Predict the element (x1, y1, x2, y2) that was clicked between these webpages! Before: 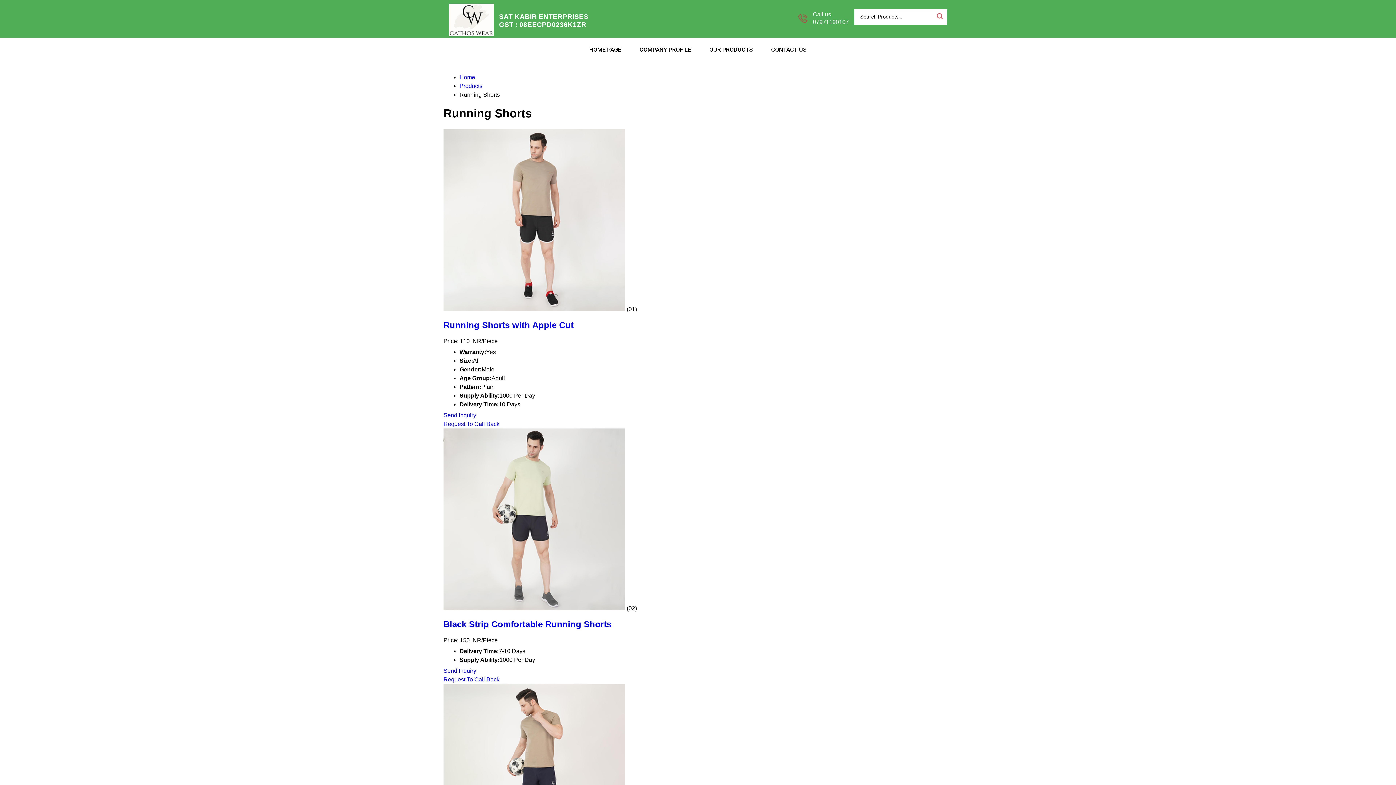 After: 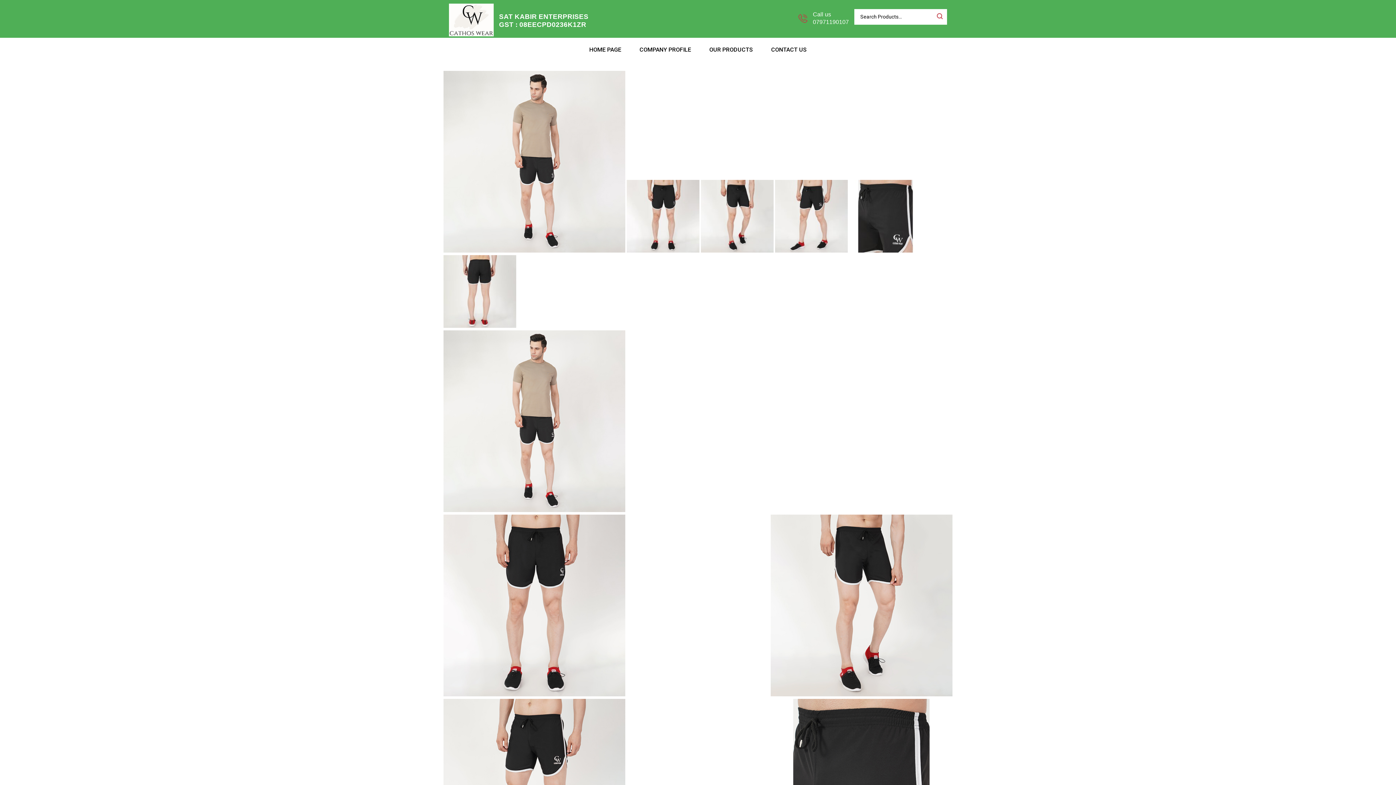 Action: label: Running Shorts with Apple Cut bbox: (443, 320, 573, 330)